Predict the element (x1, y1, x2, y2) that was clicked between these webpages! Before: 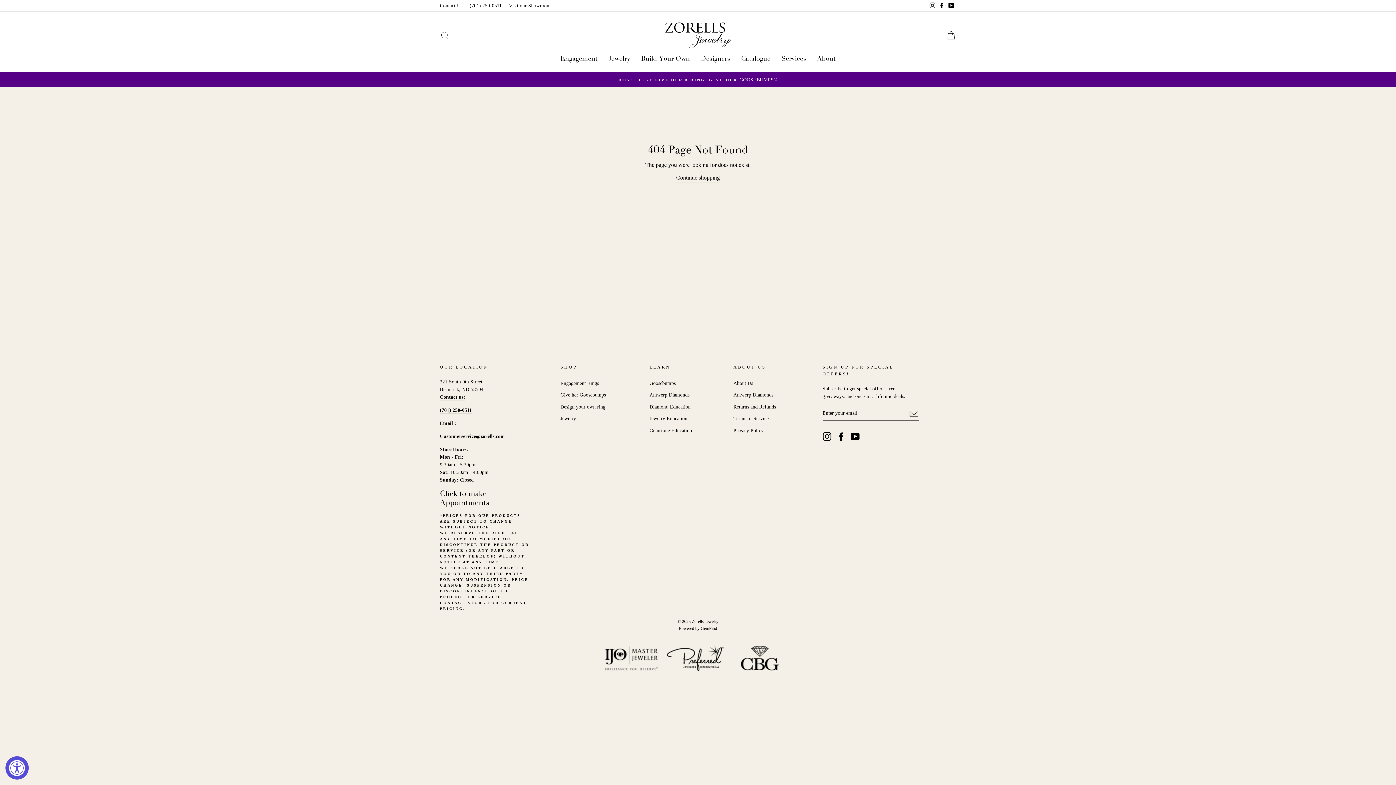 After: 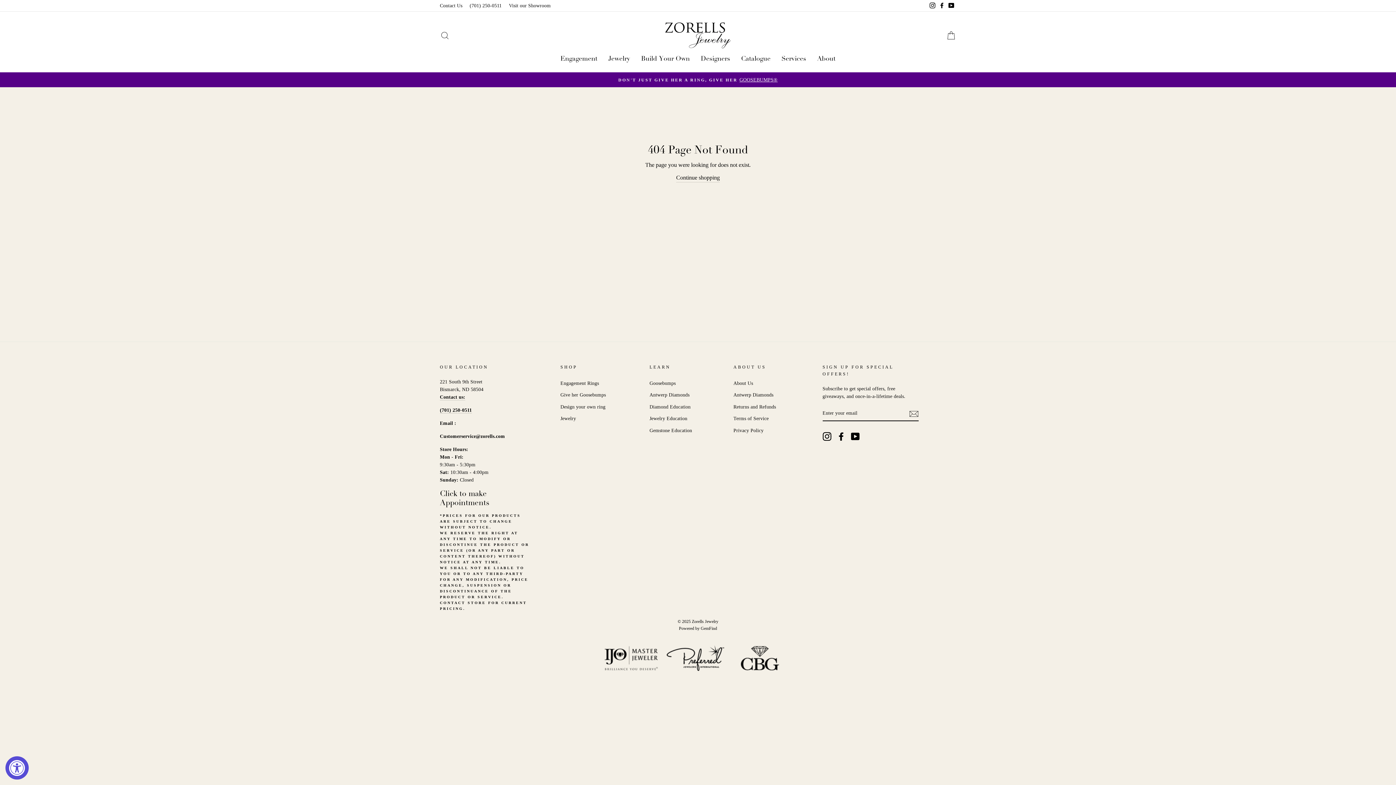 Action: bbox: (666, 645, 724, 673)